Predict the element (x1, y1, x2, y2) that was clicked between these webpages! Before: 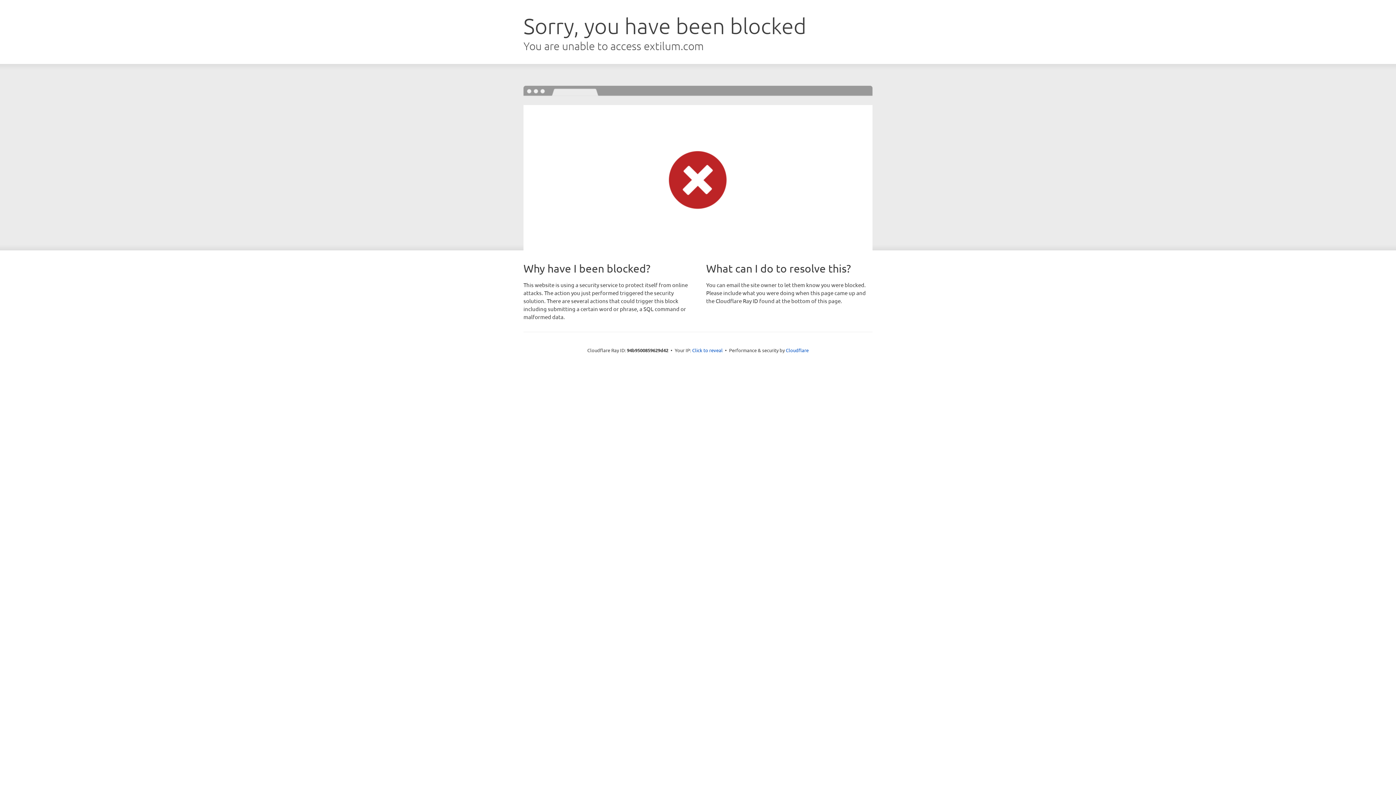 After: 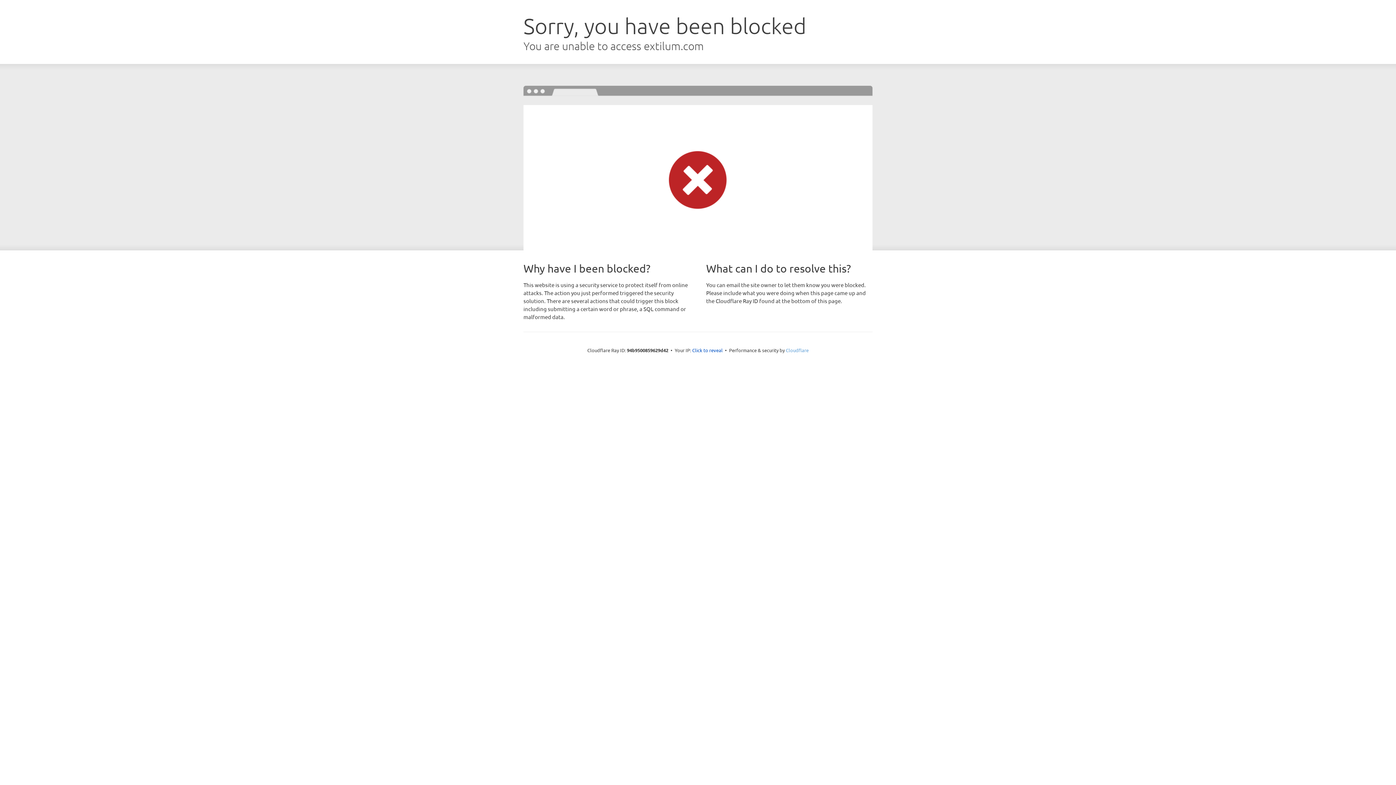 Action: label: Cloudflare bbox: (786, 347, 808, 353)